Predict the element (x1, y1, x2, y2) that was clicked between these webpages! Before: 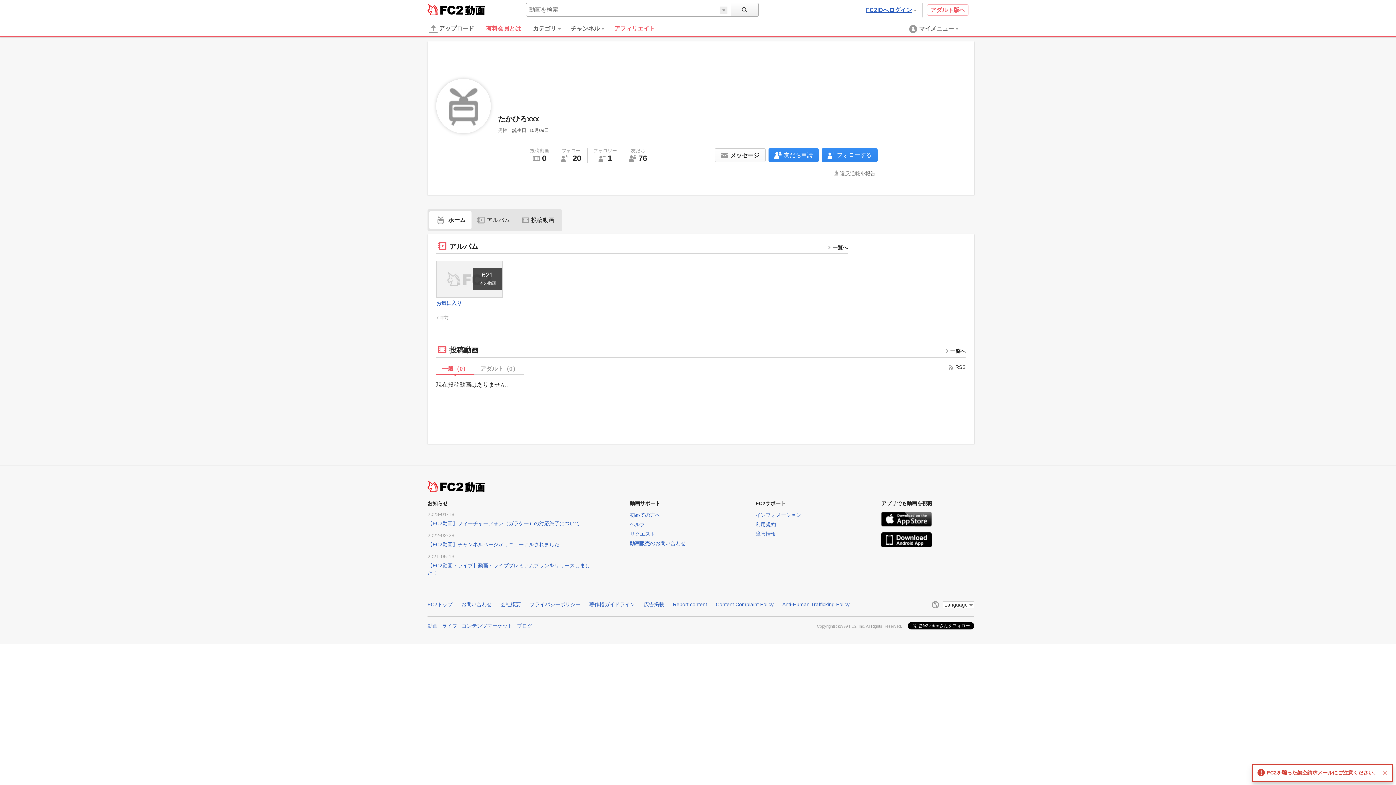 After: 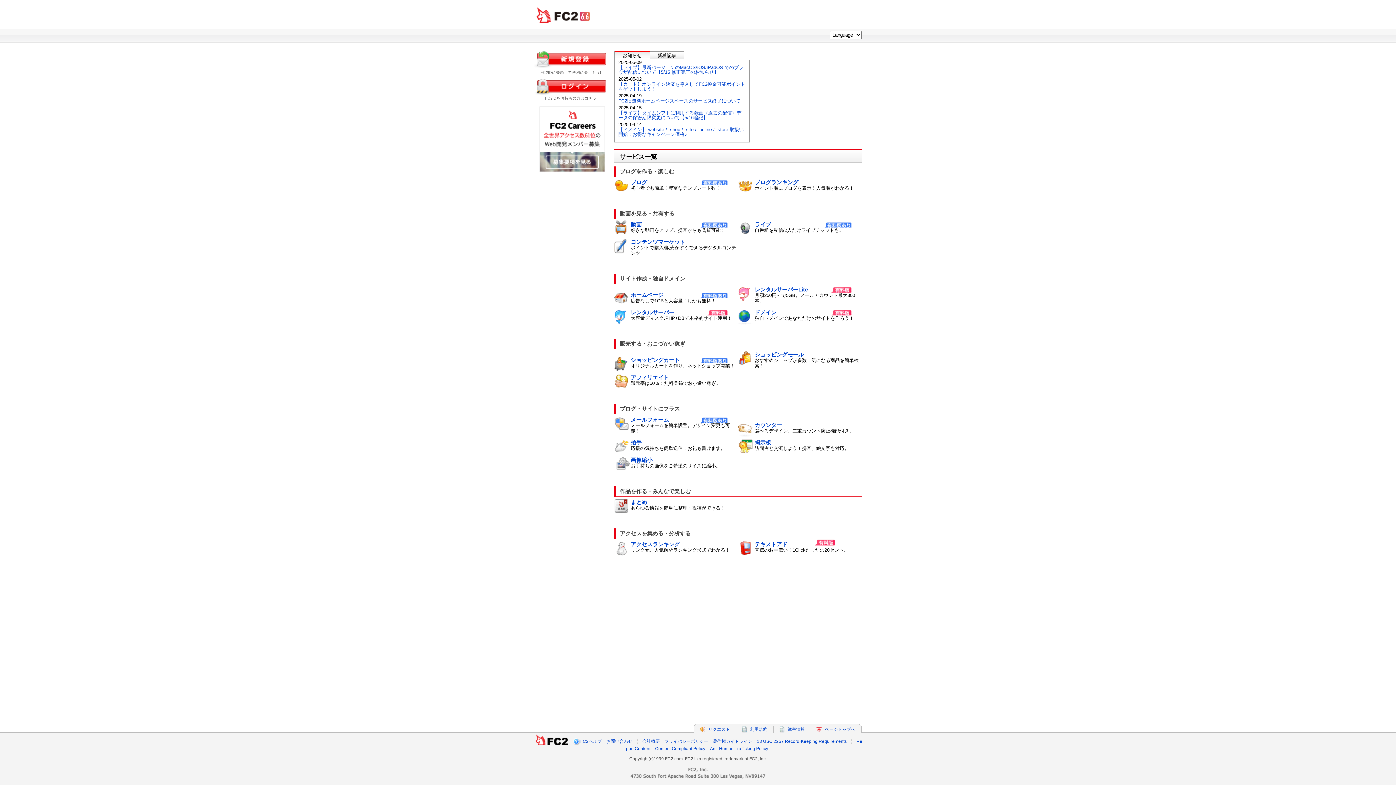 Action: label: FC2 bbox: (427, 3, 463, 15)